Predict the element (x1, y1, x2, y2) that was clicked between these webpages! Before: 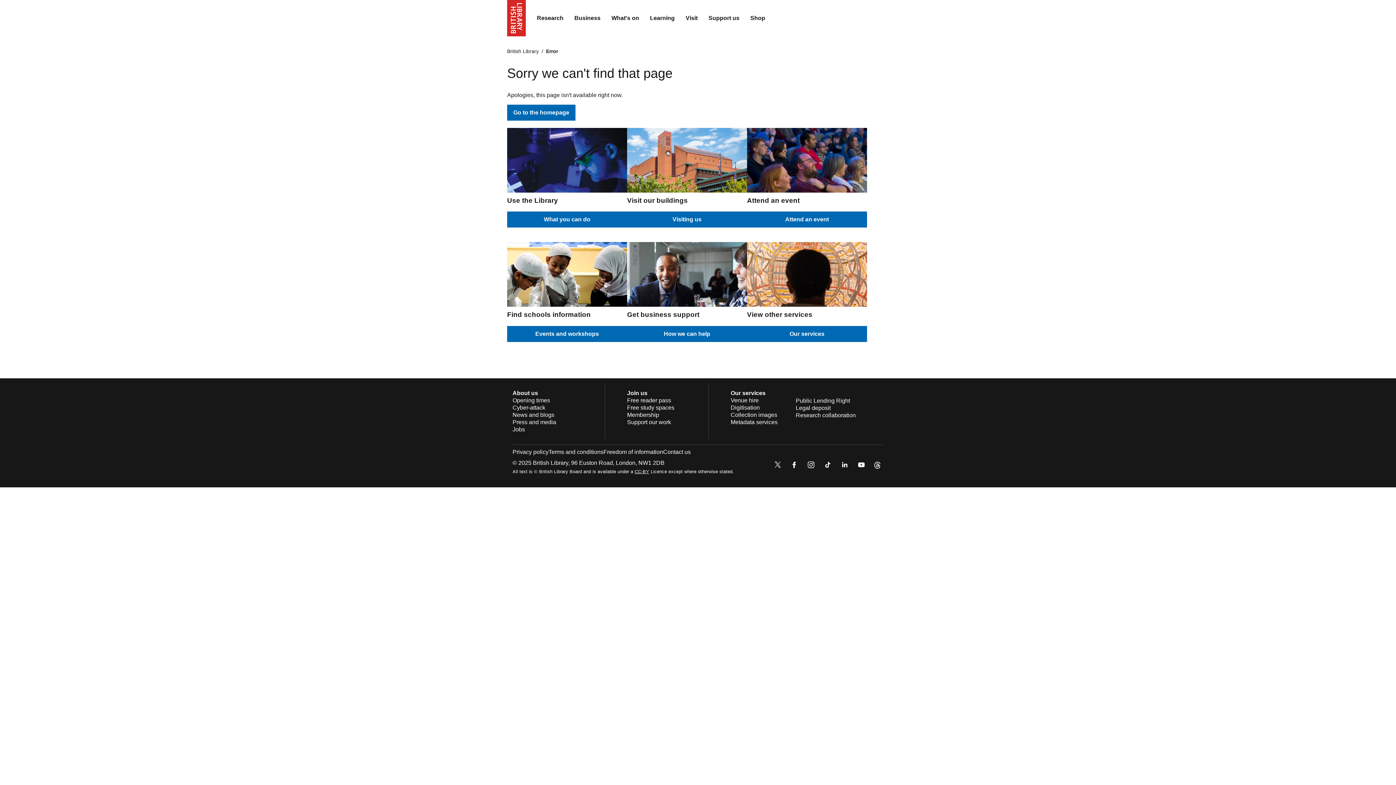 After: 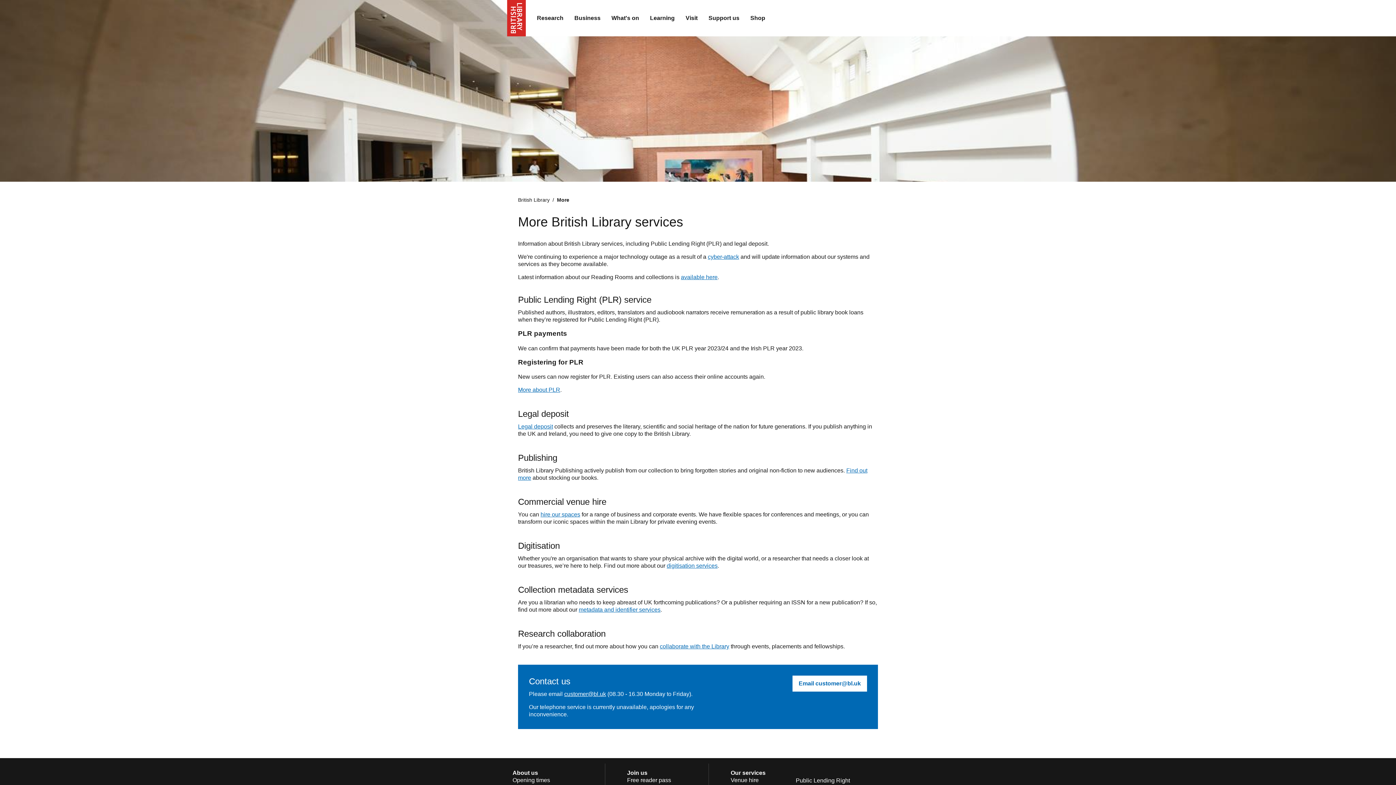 Action: bbox: (730, 390, 765, 396) label: Our services